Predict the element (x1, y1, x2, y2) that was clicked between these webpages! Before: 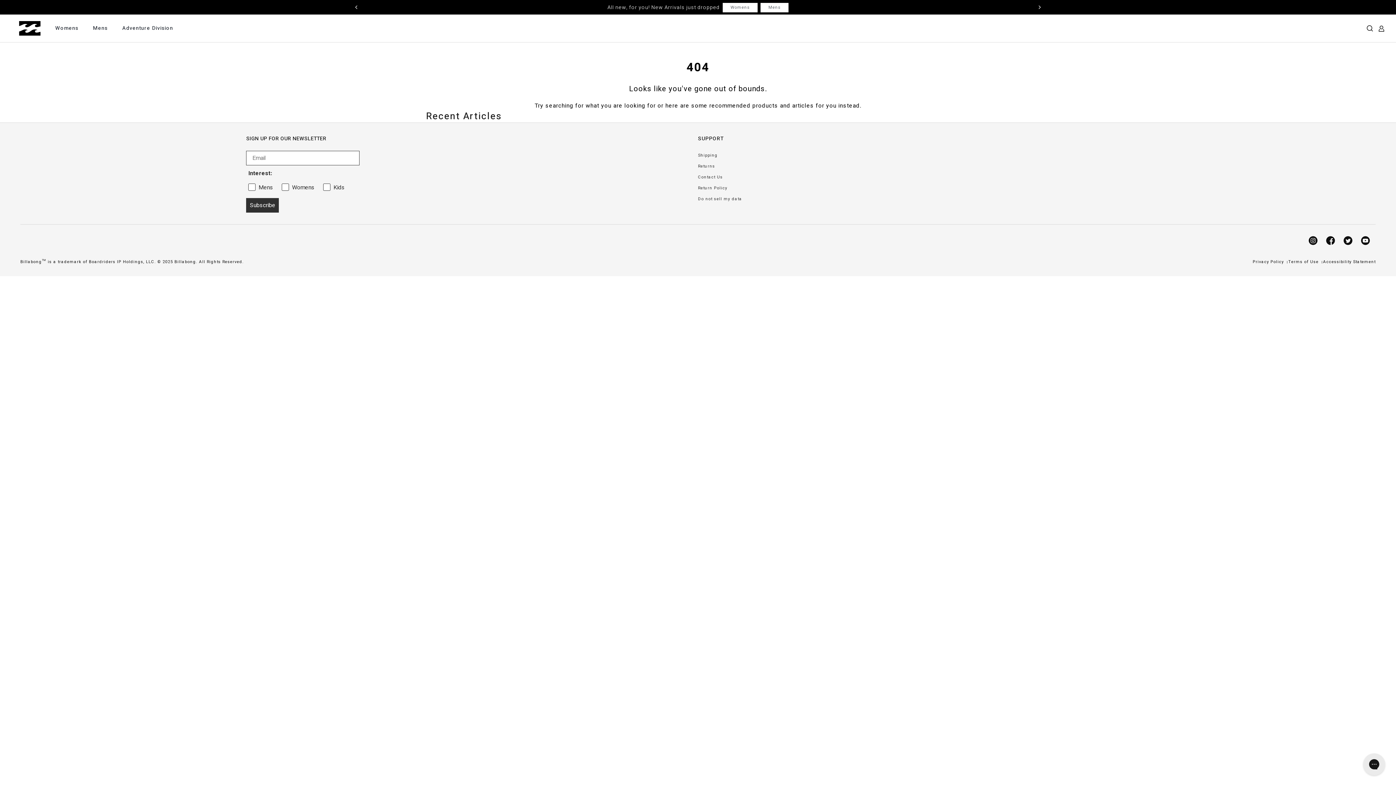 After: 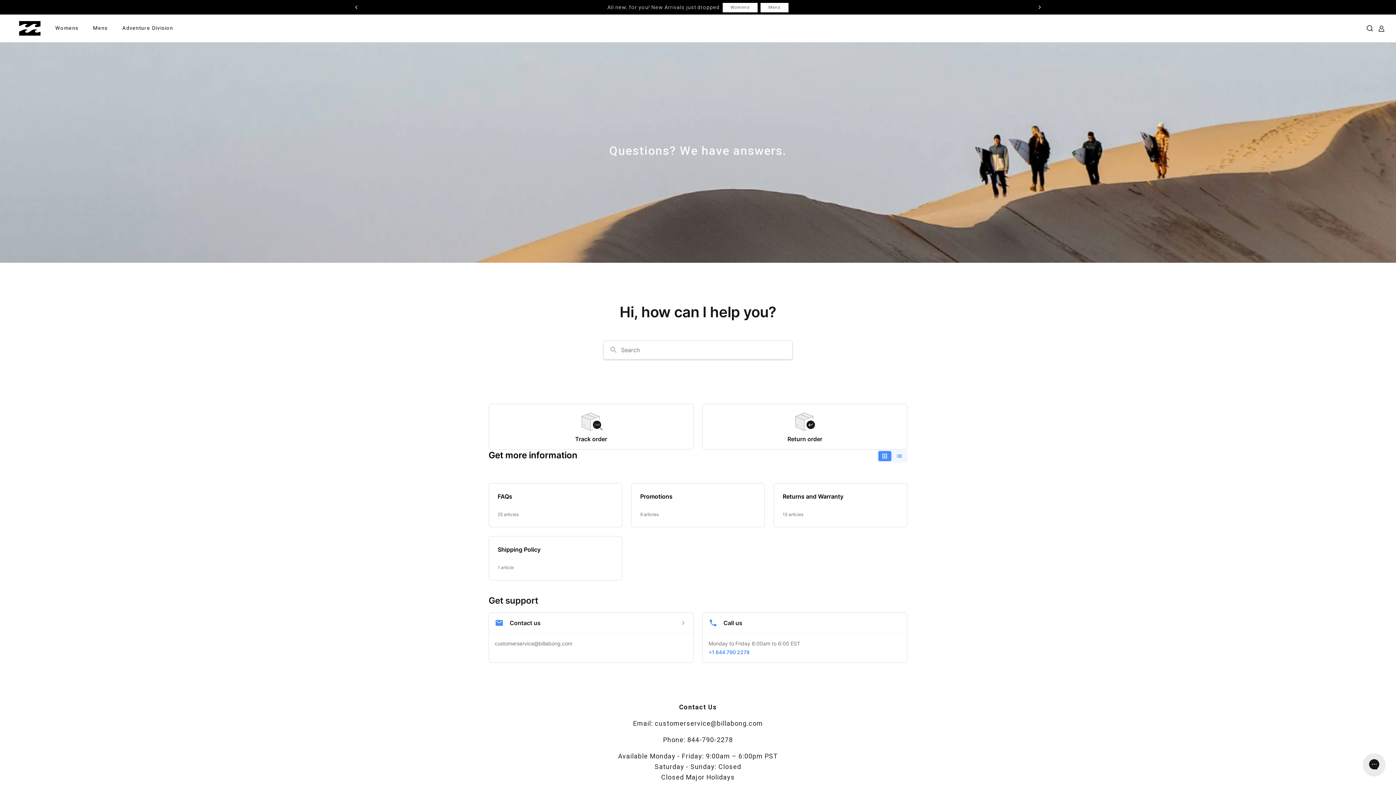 Action: label: Contact Us bbox: (698, 172, 1150, 182)